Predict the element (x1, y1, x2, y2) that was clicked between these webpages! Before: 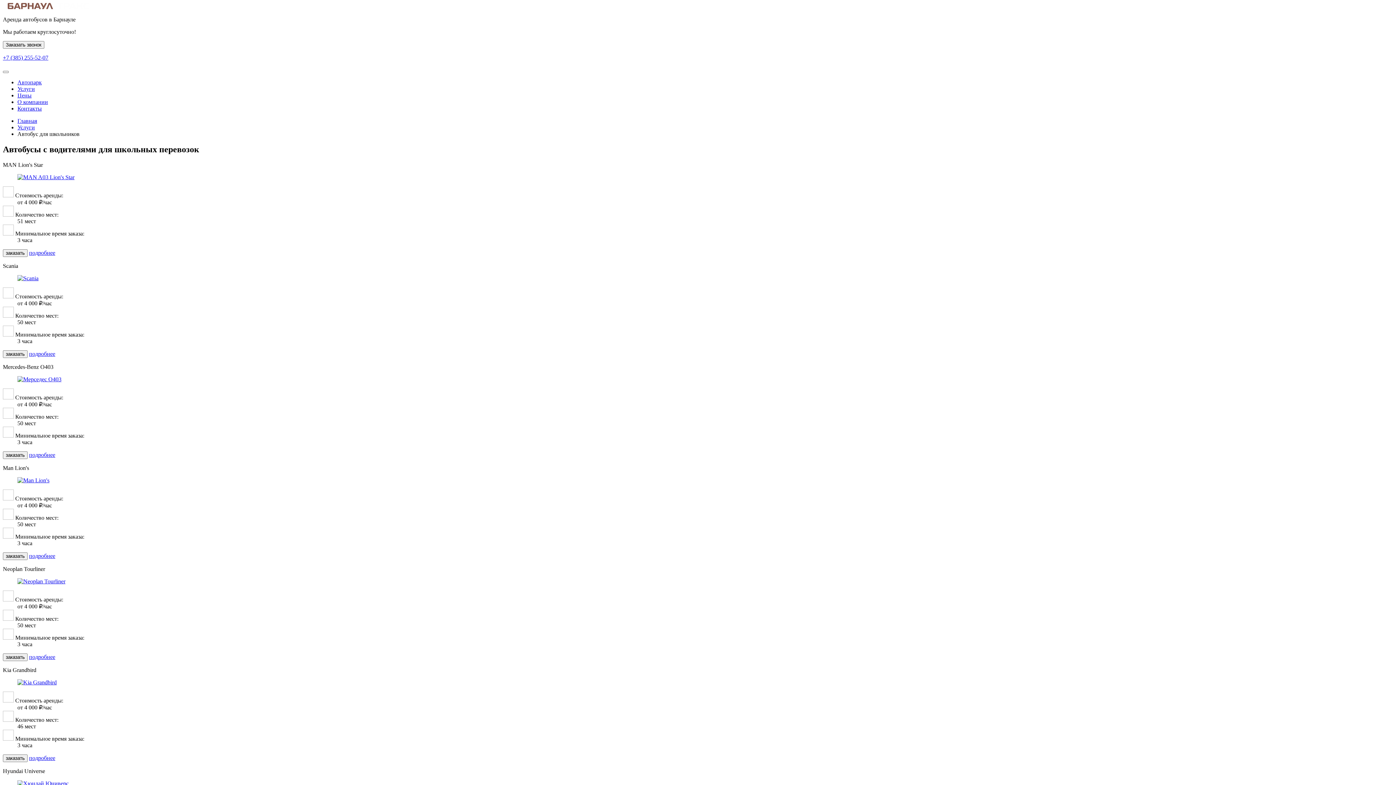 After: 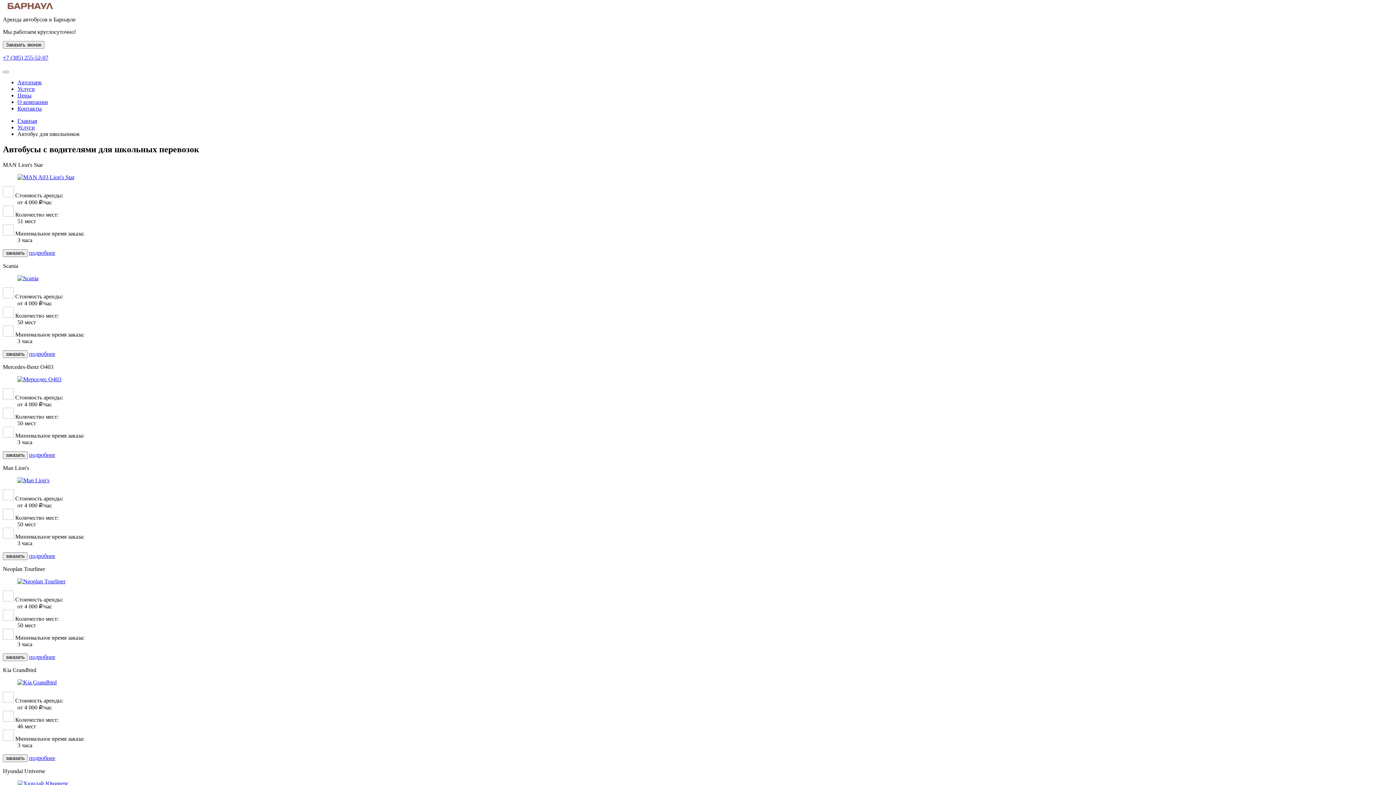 Action: label: +7 (385) 255-52-07 bbox: (2, 54, 48, 60)